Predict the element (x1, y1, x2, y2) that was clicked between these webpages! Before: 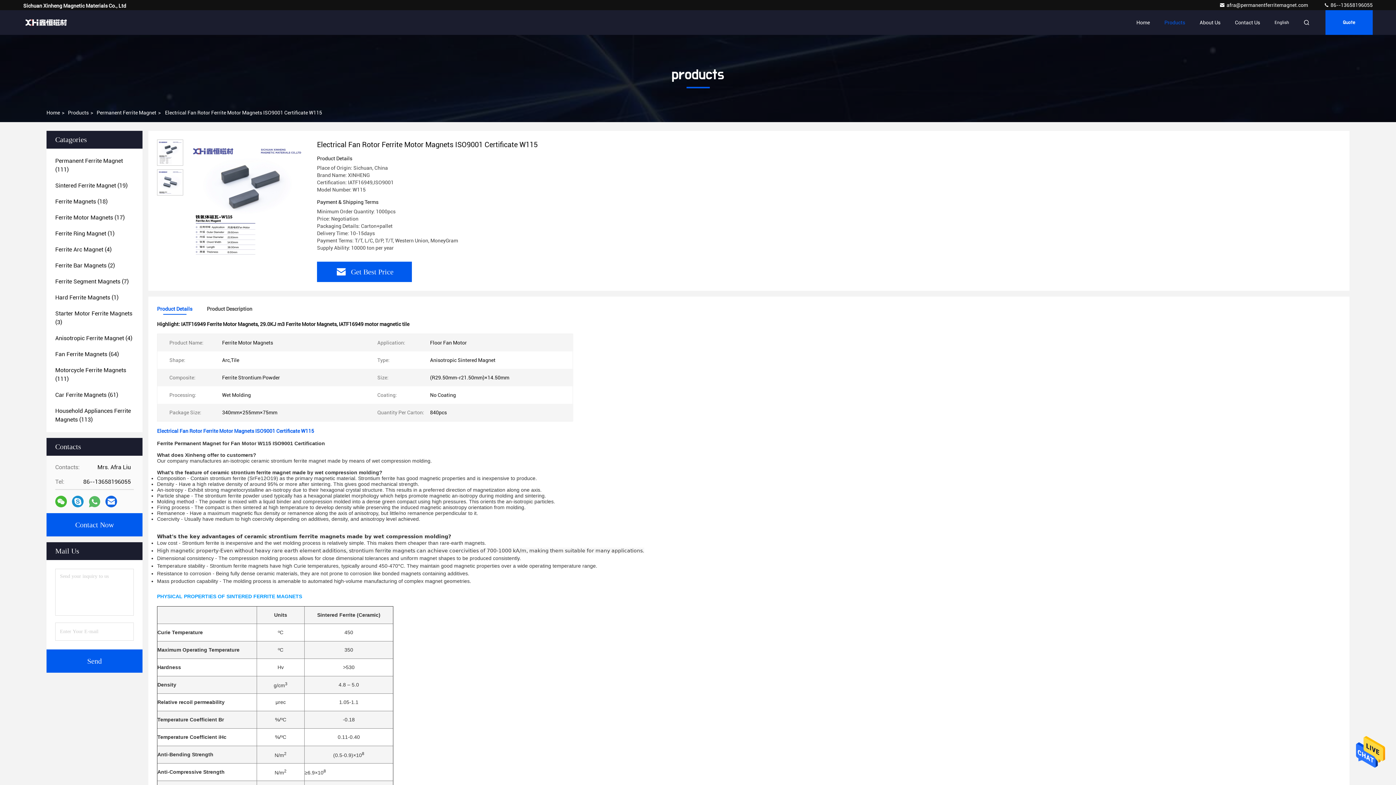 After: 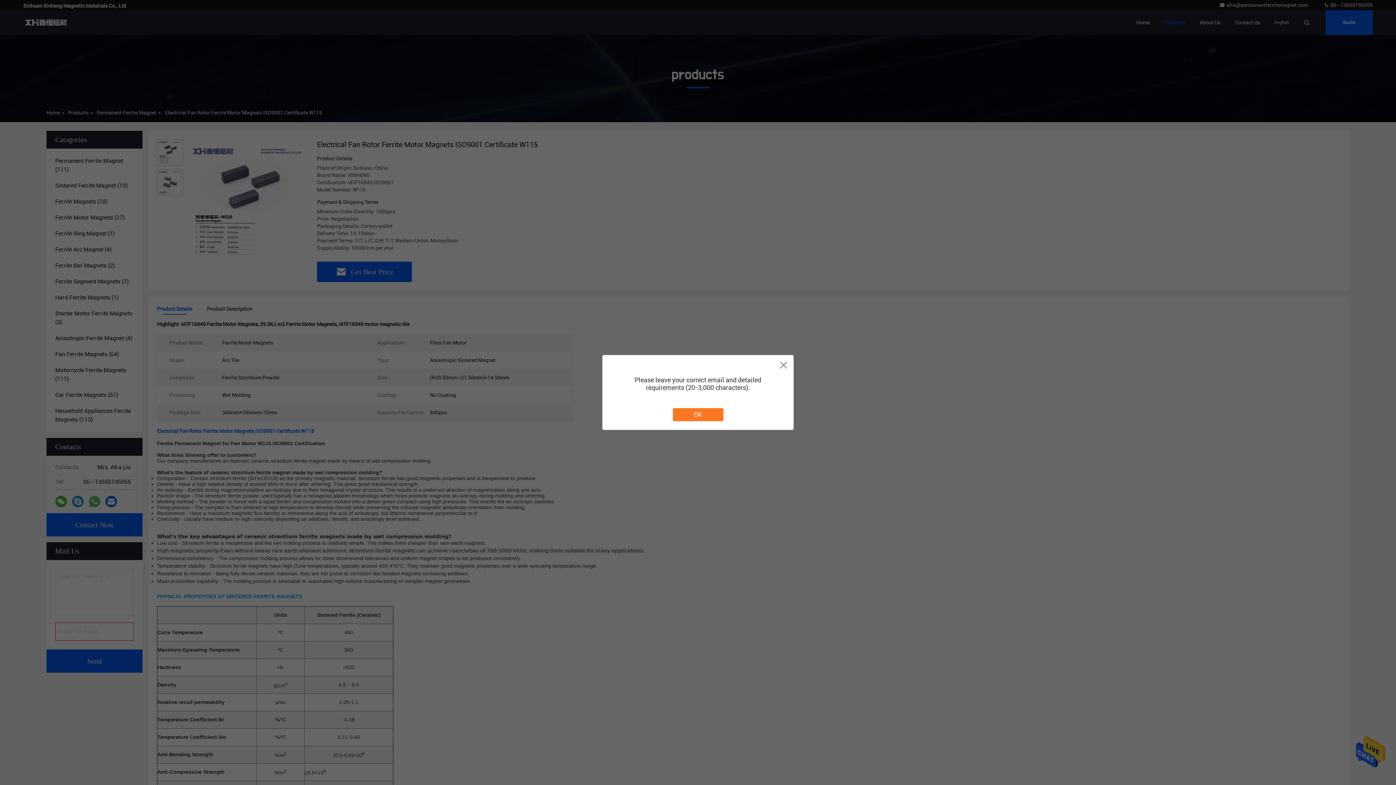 Action: label: Send bbox: (46, 649, 142, 673)